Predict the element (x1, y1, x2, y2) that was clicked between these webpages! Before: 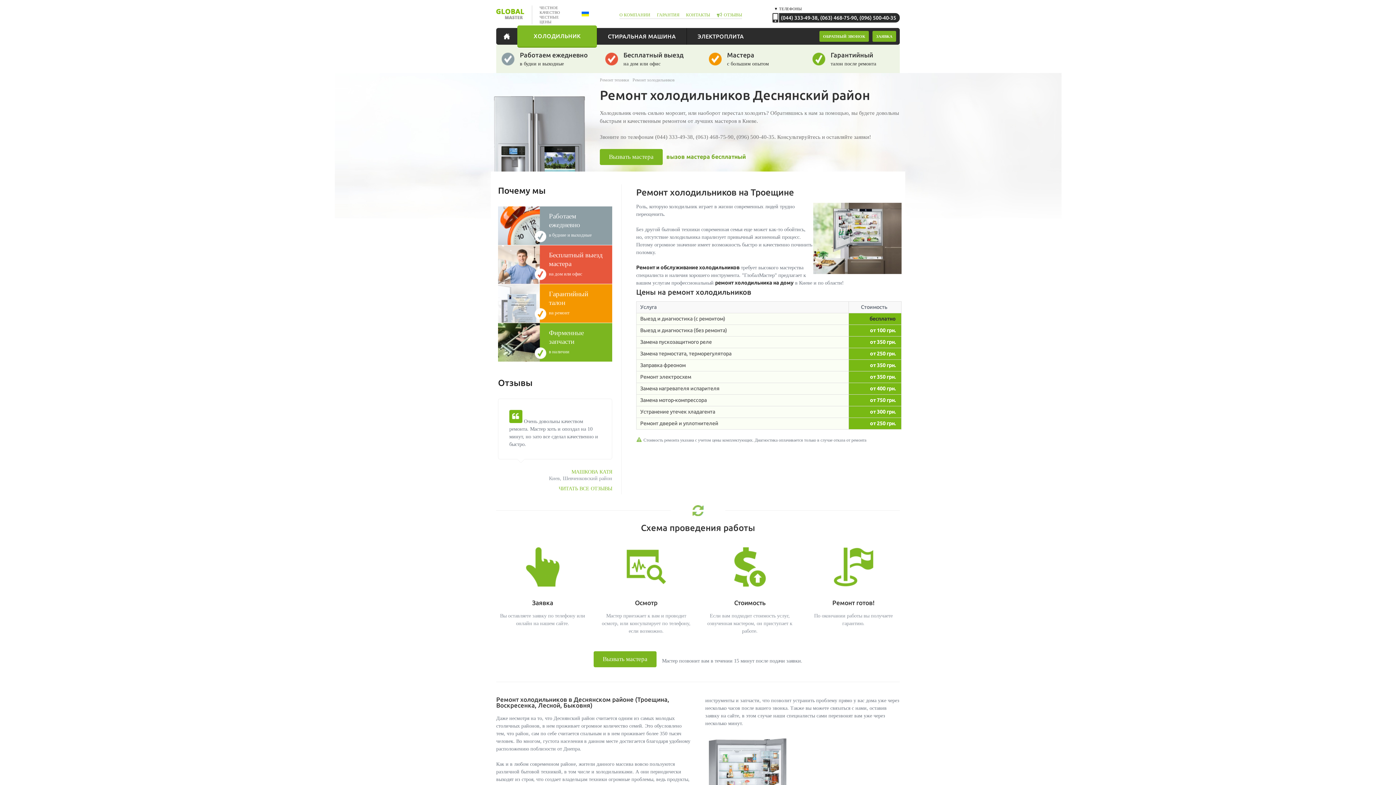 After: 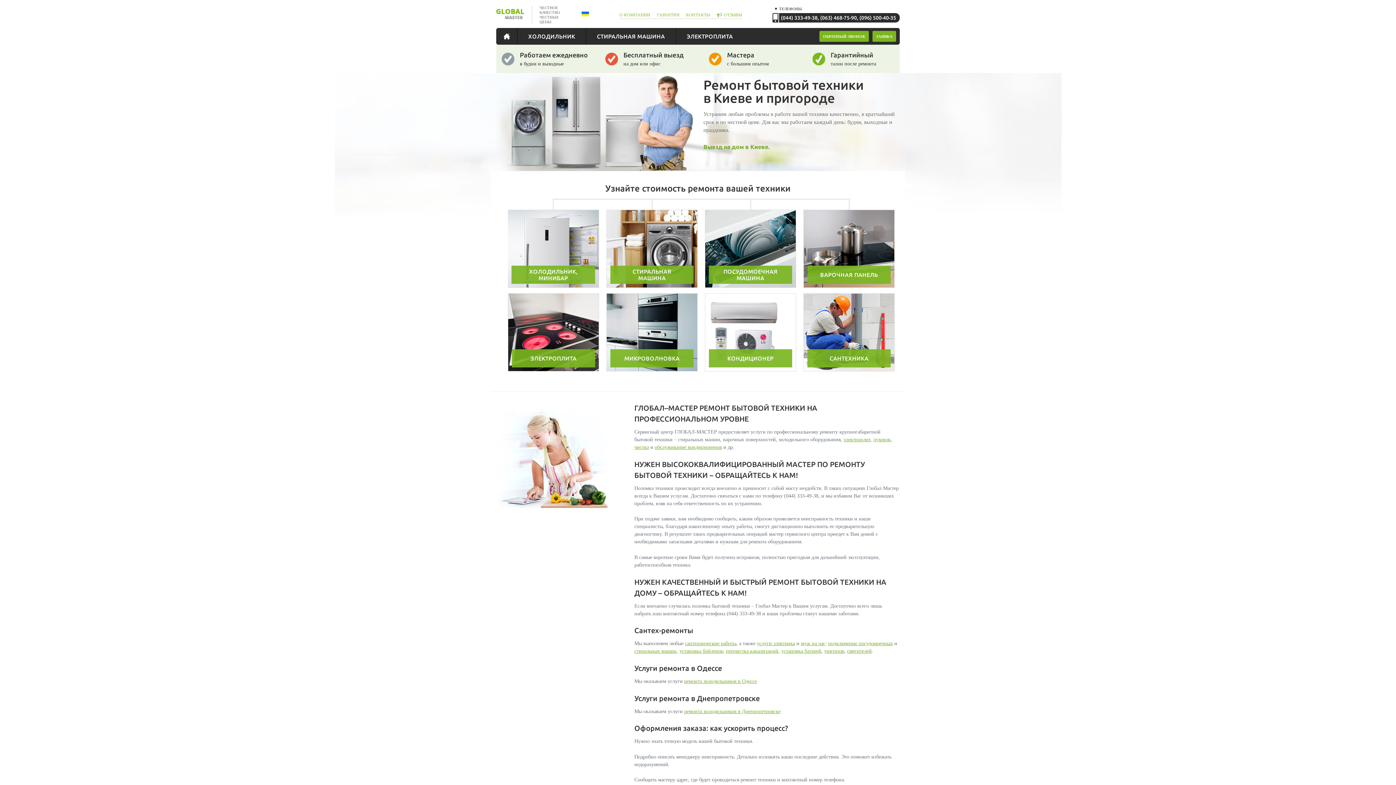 Action: bbox: (500, 27, 517, 45) label: ГЛАВНАЯ СТРАНИЦА